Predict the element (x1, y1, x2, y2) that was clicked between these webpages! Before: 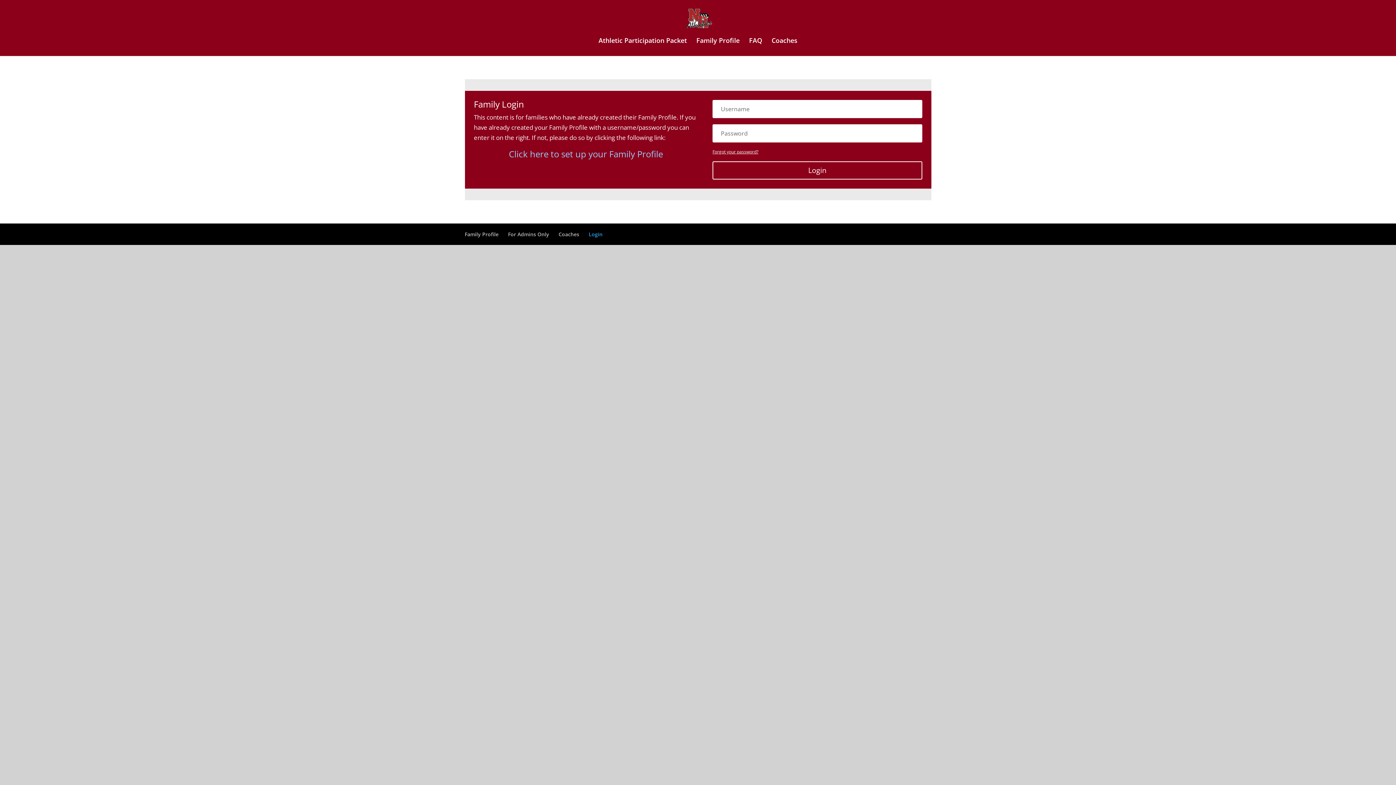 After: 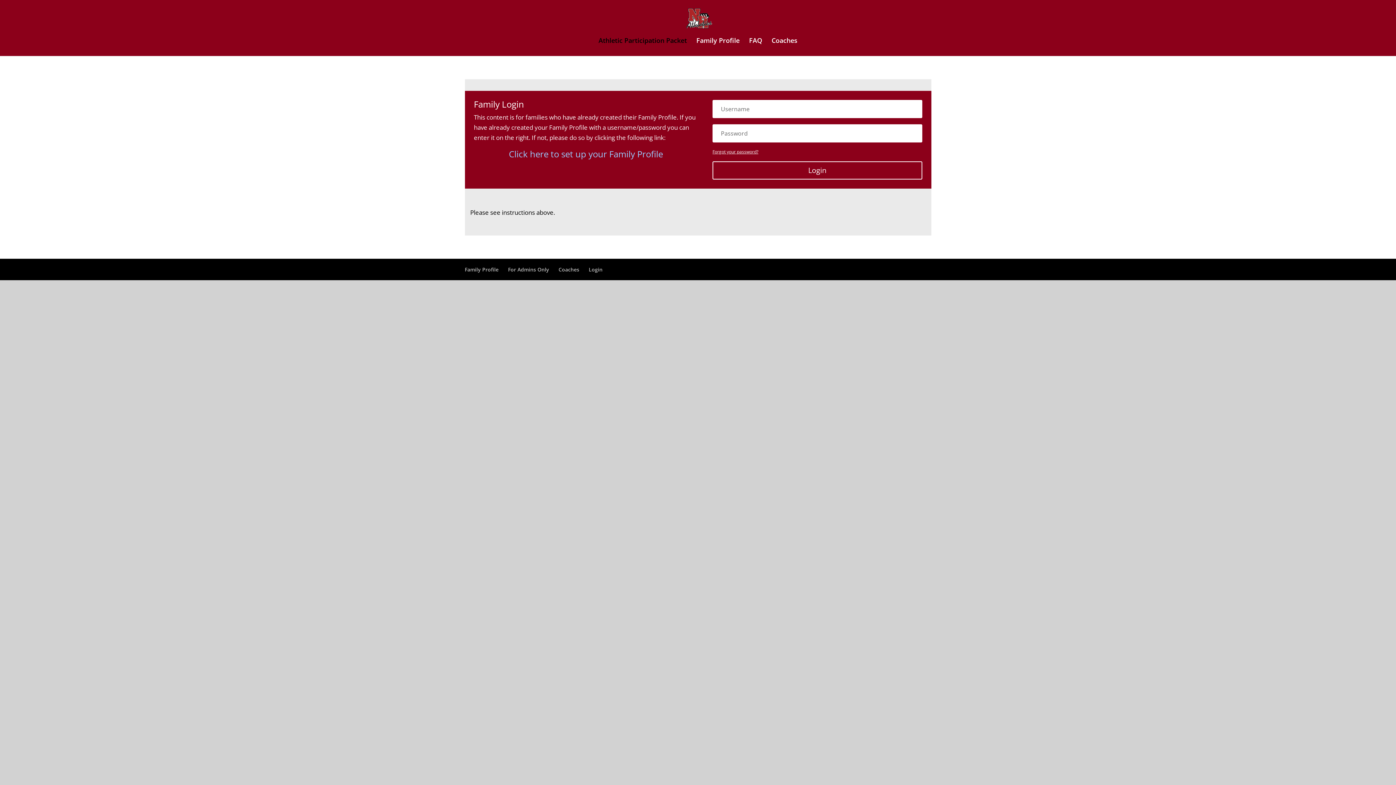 Action: label: Athletic Participation Packet bbox: (598, 37, 687, 56)